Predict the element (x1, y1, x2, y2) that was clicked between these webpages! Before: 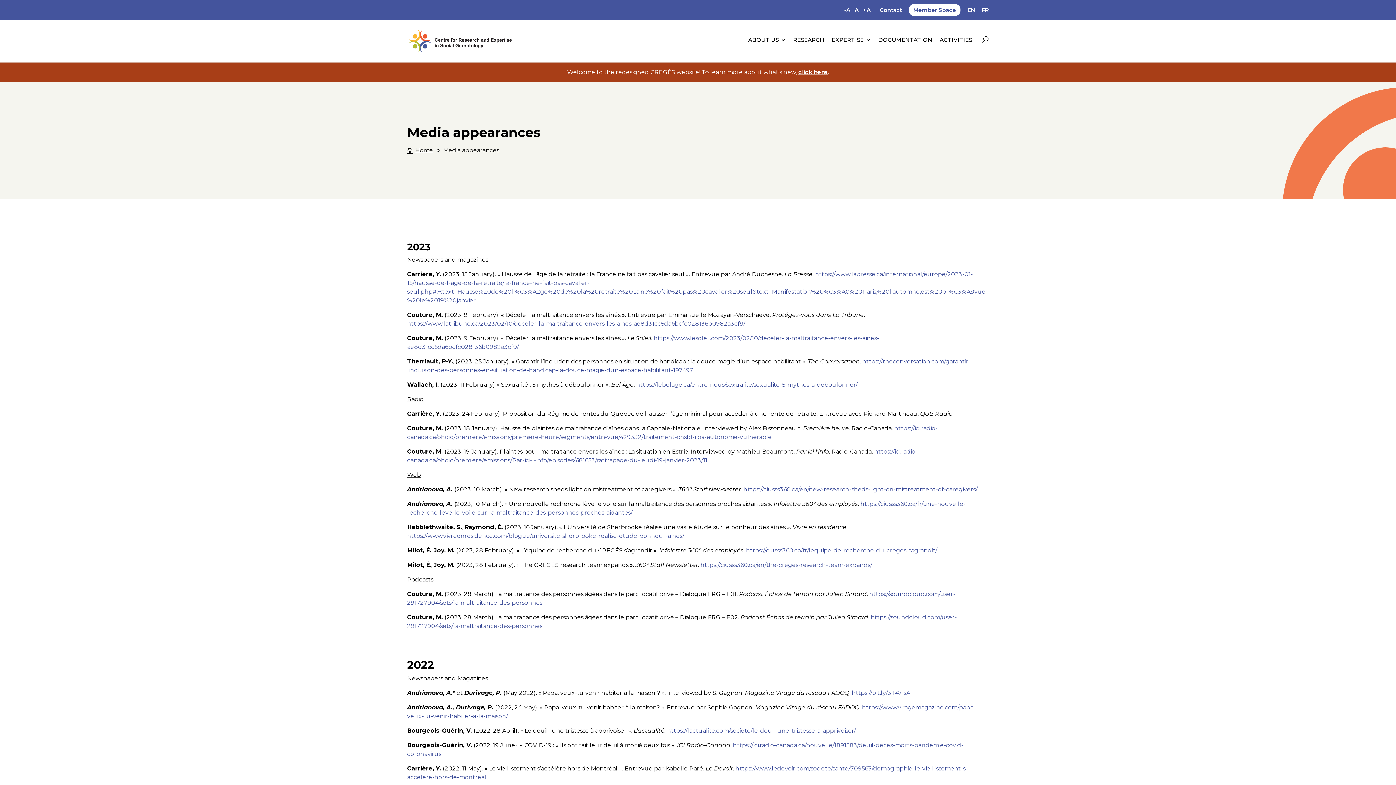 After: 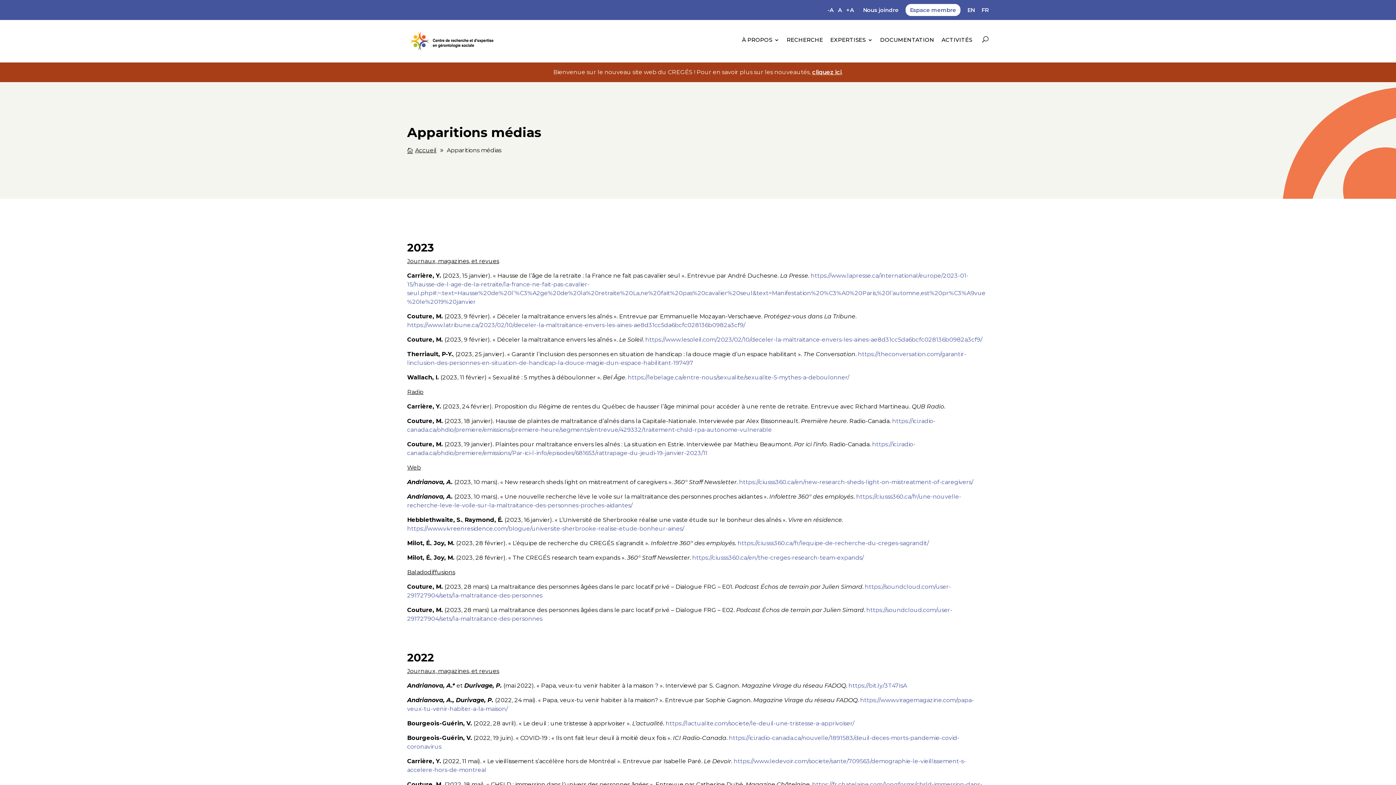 Action: label: FR bbox: (981, 7, 989, 16)